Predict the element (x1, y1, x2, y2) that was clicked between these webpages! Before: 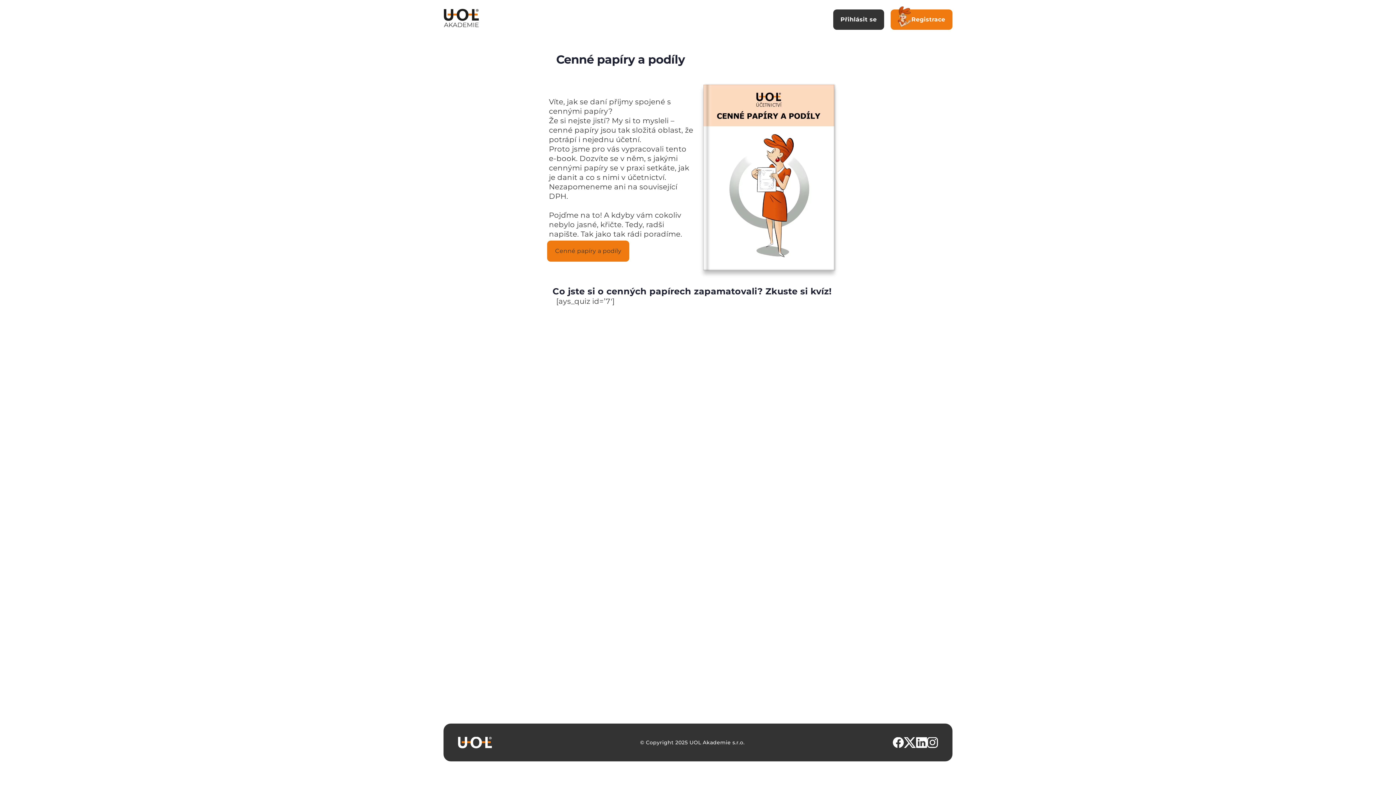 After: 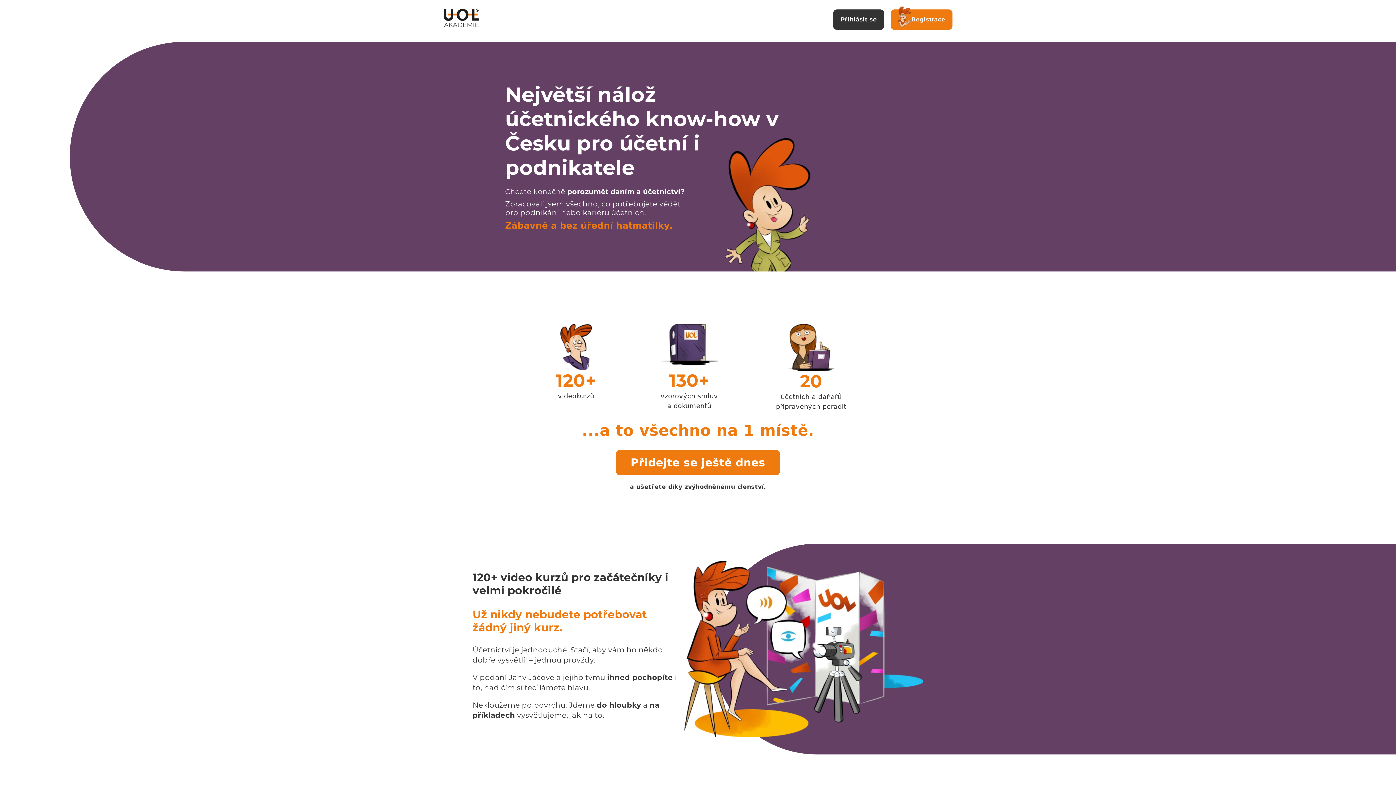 Action: bbox: (458, 737, 491, 748)